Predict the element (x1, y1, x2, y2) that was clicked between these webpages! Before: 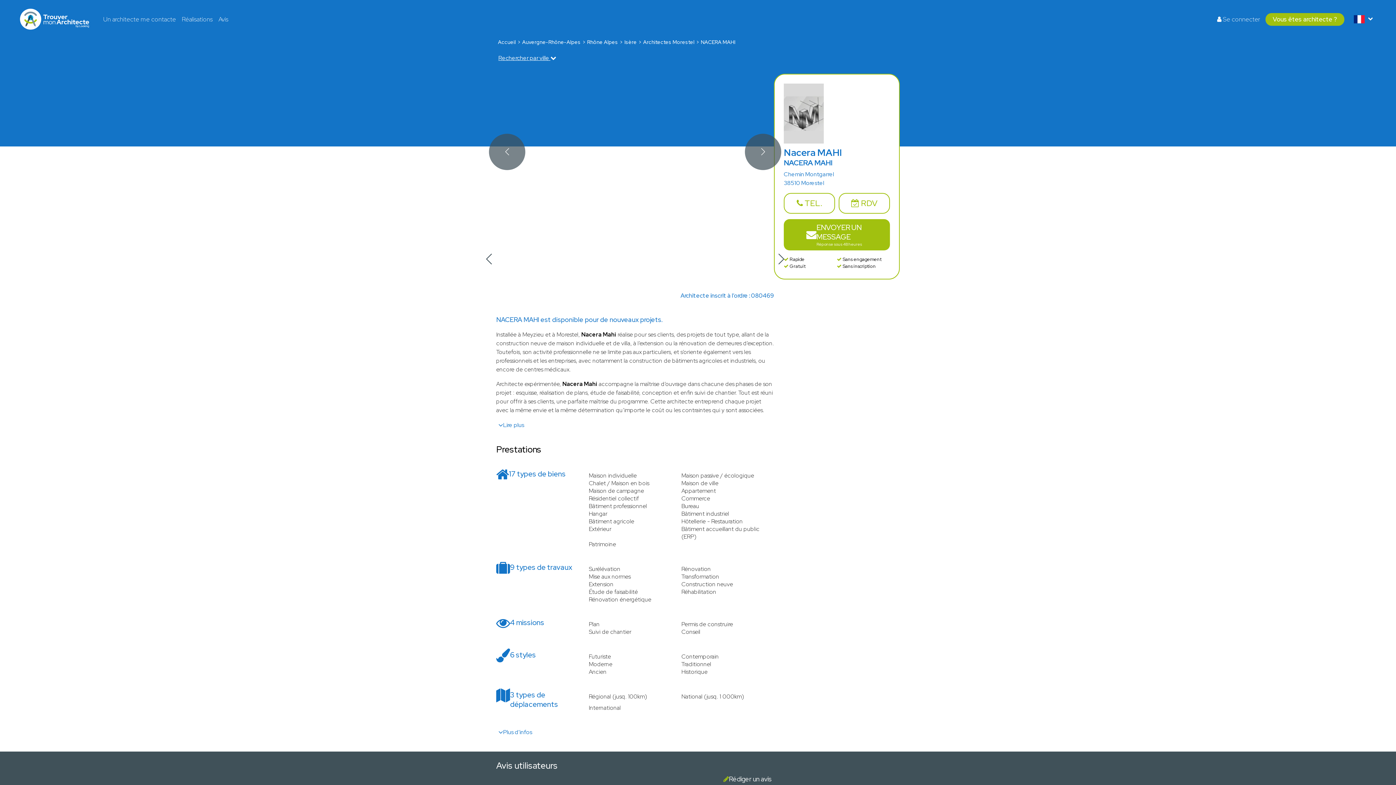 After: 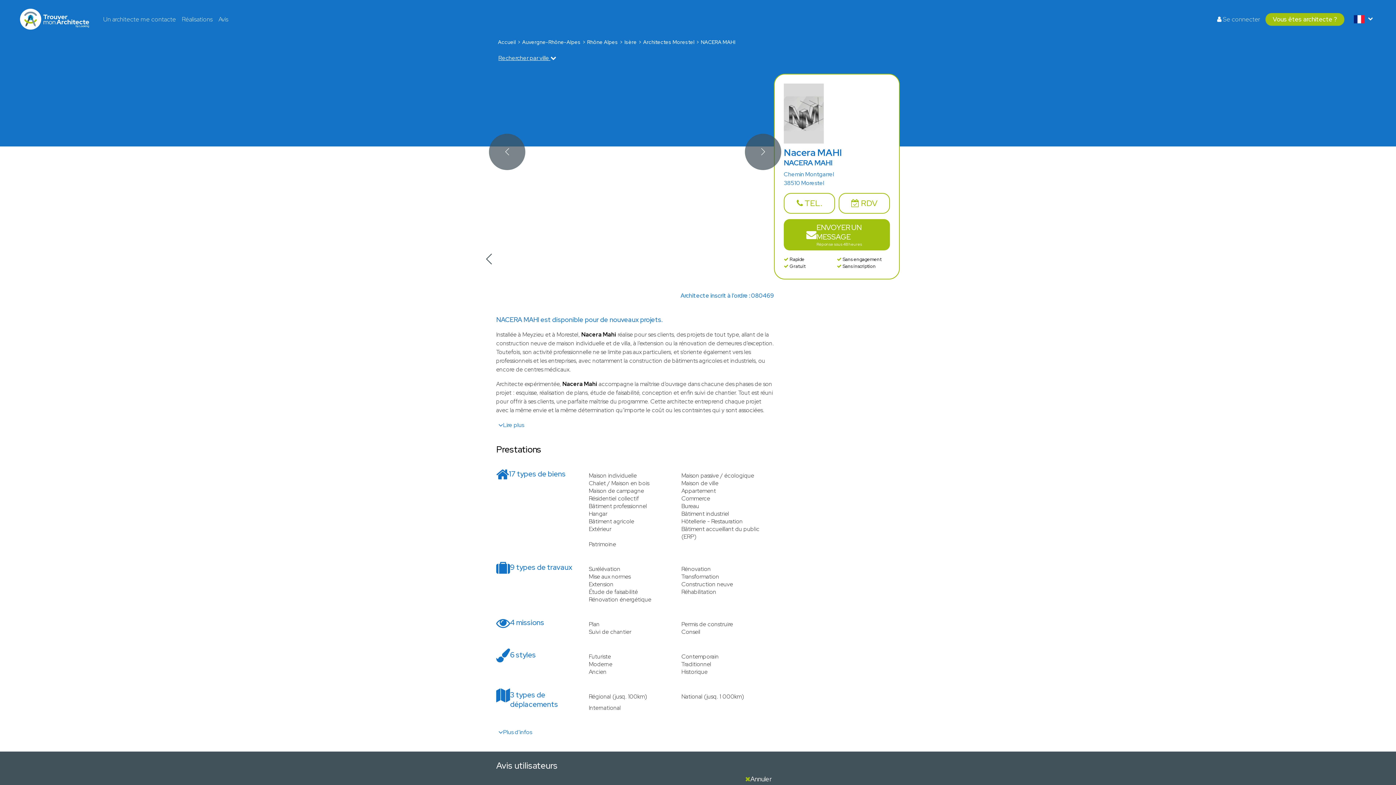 Action: bbox: (721, 774, 774, 784) label: Rédiger un avis